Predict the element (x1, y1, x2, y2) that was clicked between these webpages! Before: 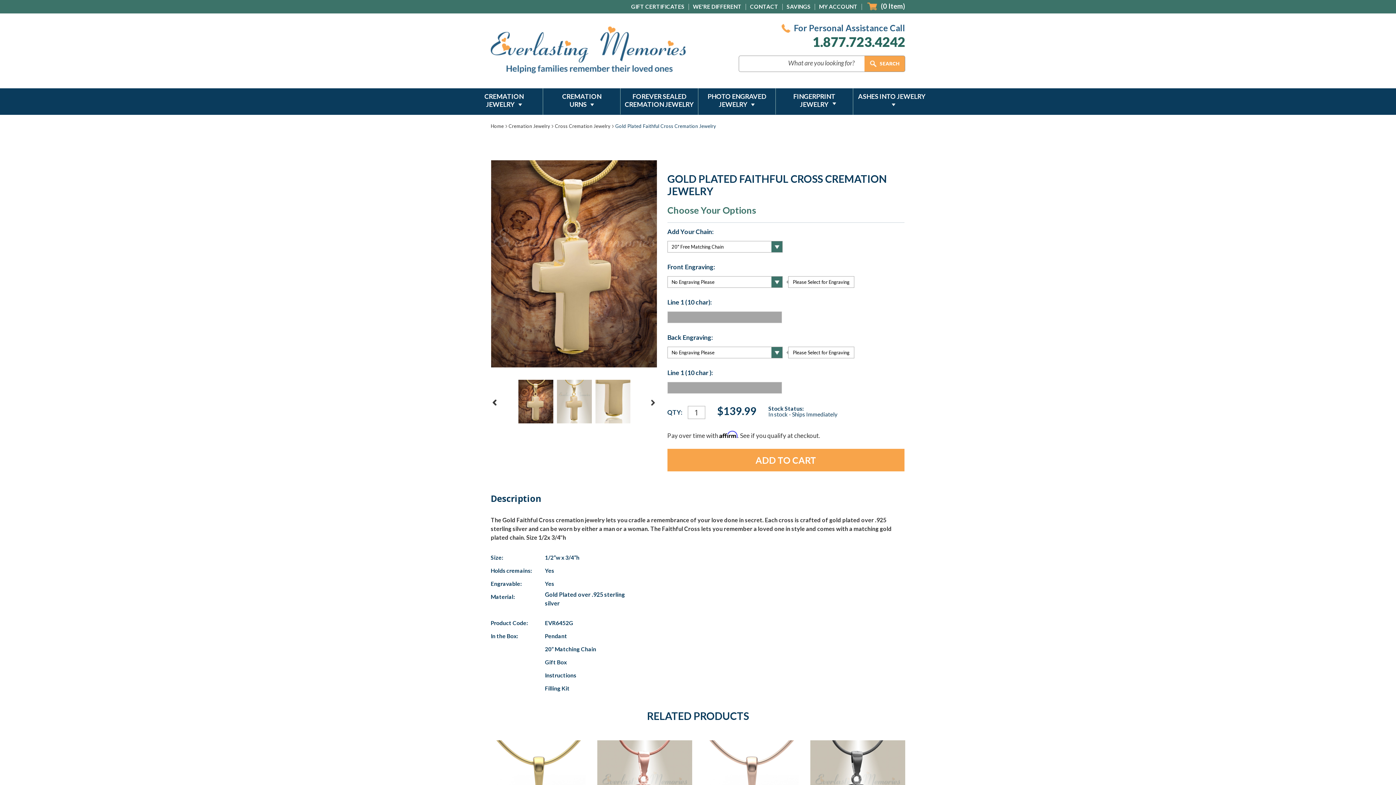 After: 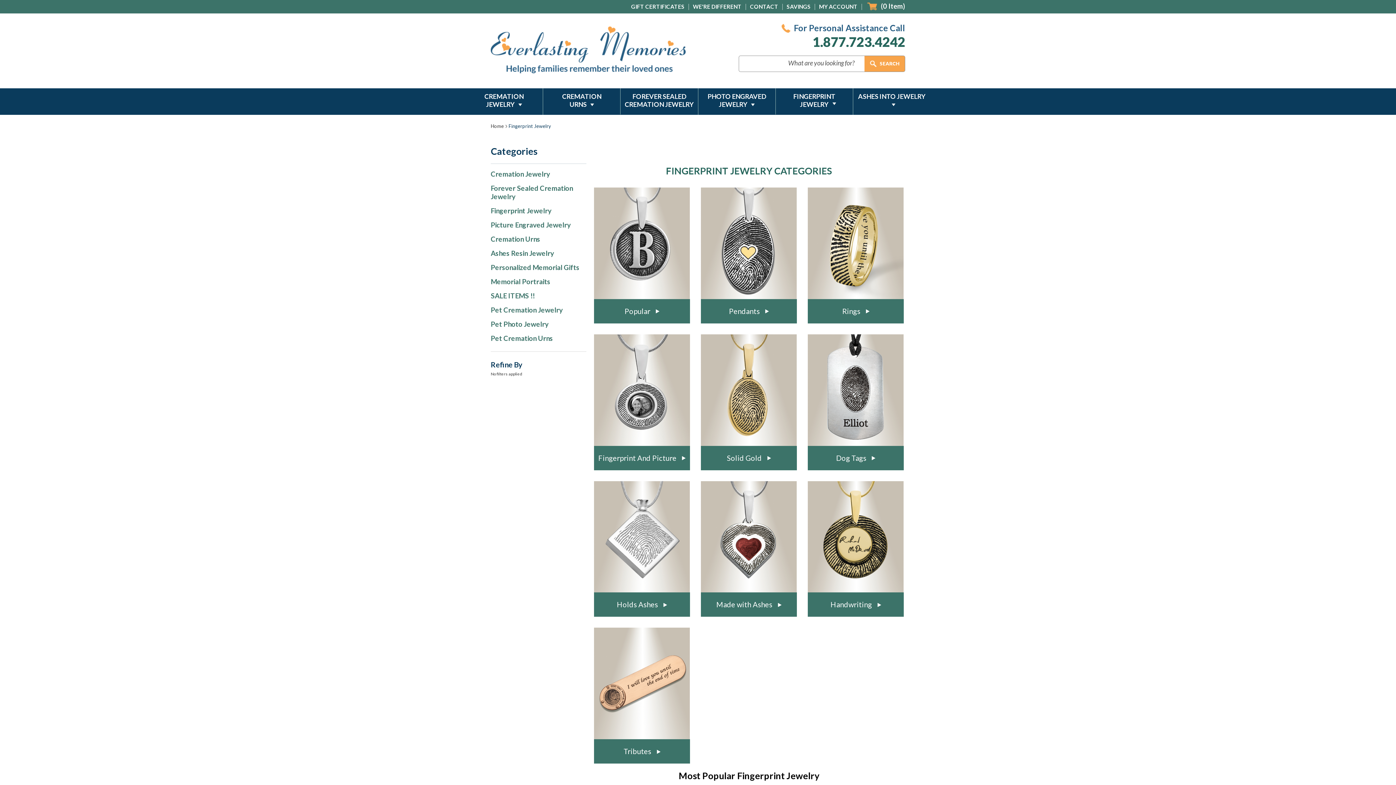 Action: bbox: (775, 88, 853, 114) label: FINGERPRINT JEWELRY